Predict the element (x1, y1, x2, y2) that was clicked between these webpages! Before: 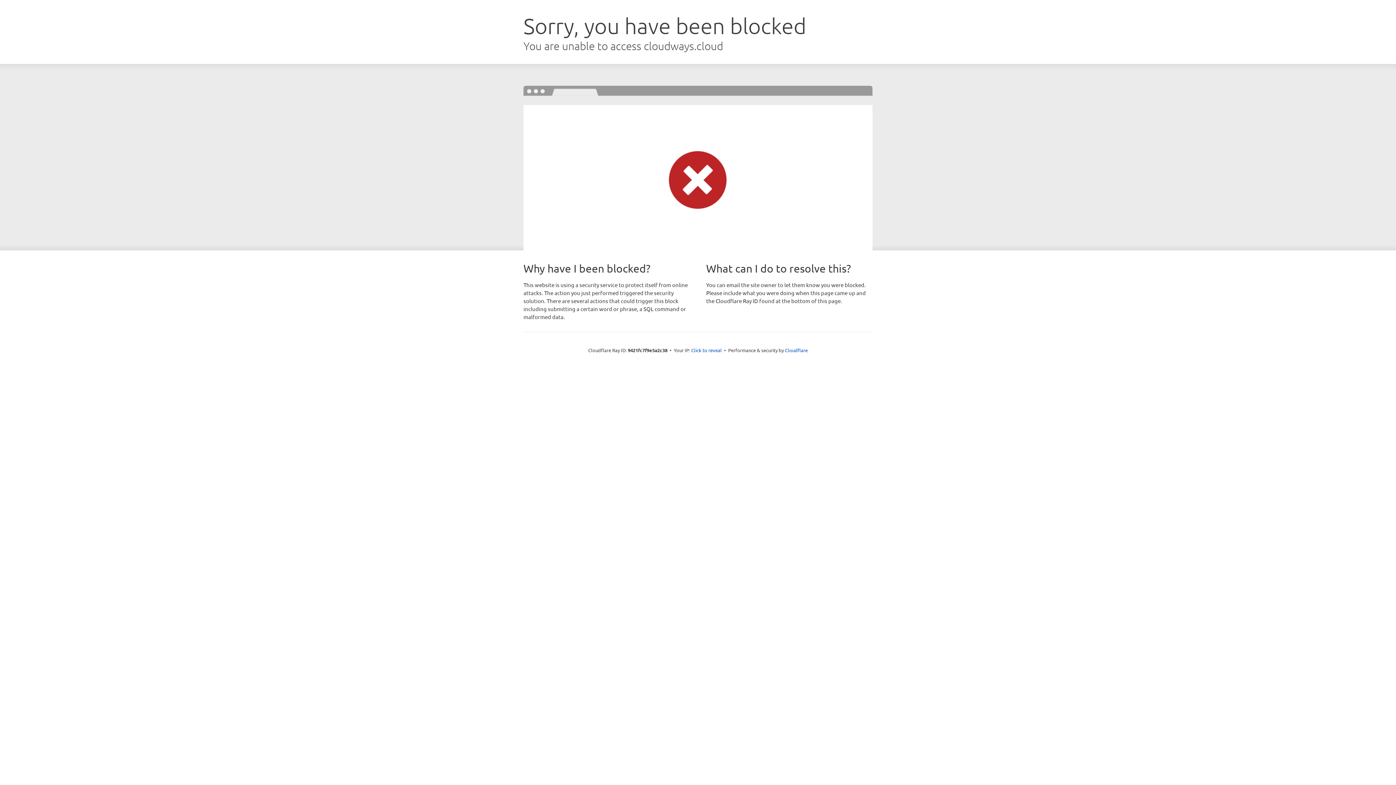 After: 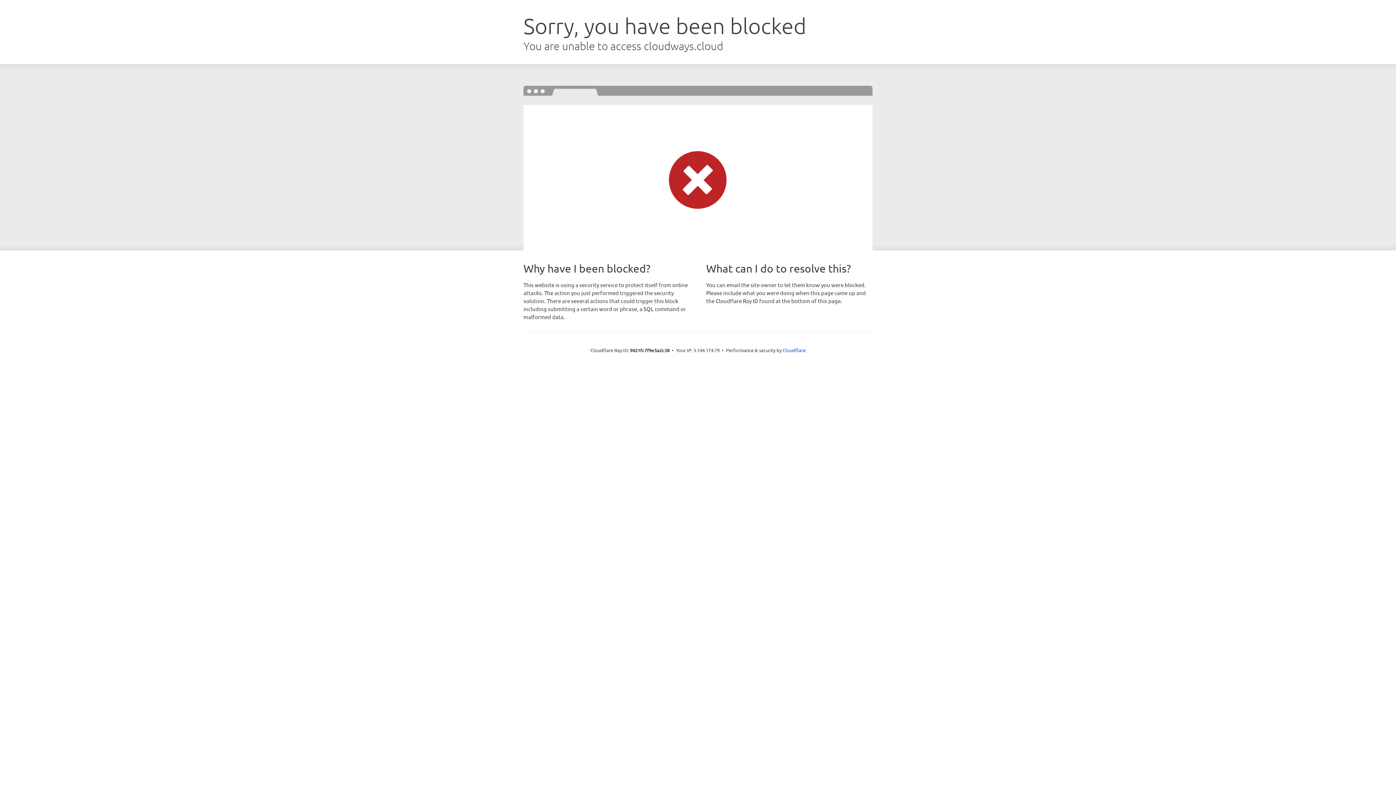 Action: label: Click to reveal bbox: (691, 346, 722, 353)